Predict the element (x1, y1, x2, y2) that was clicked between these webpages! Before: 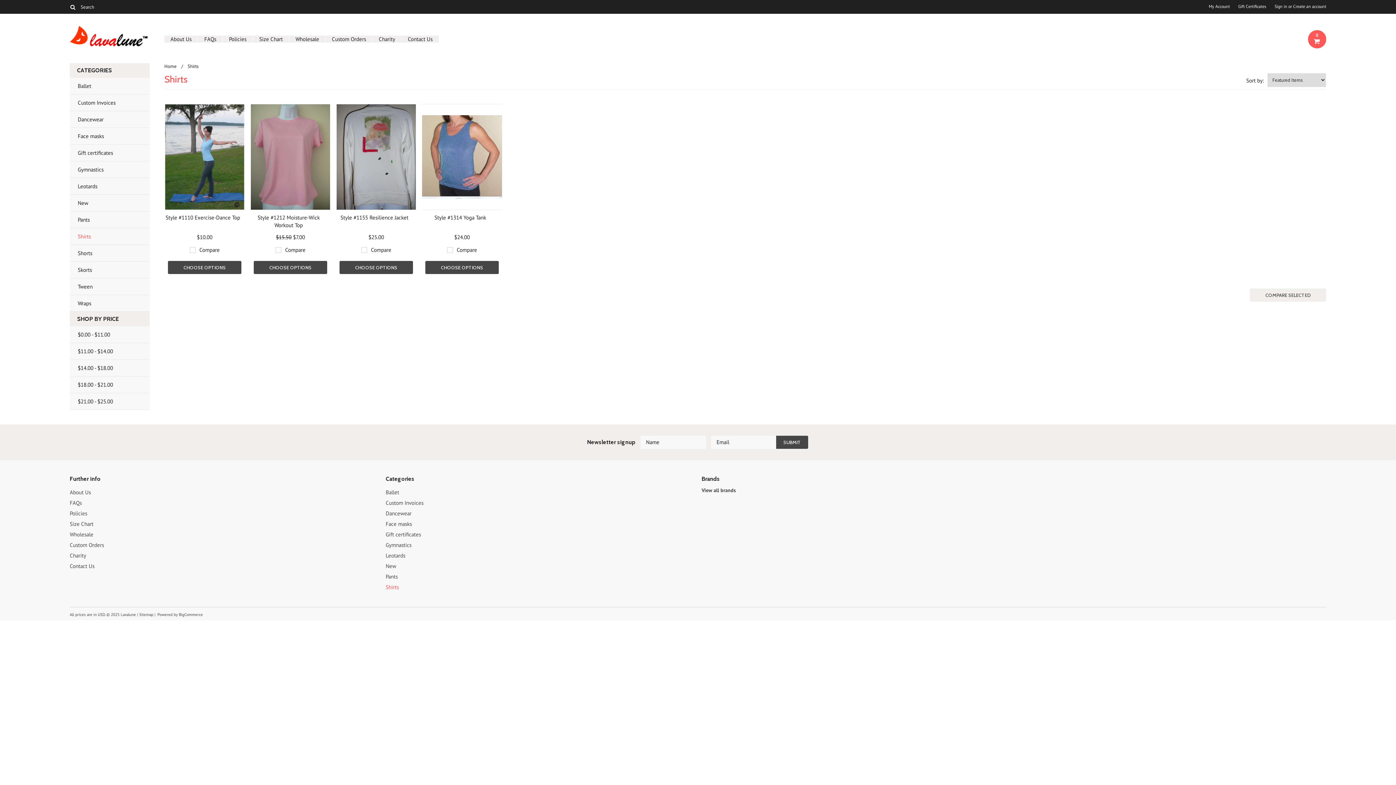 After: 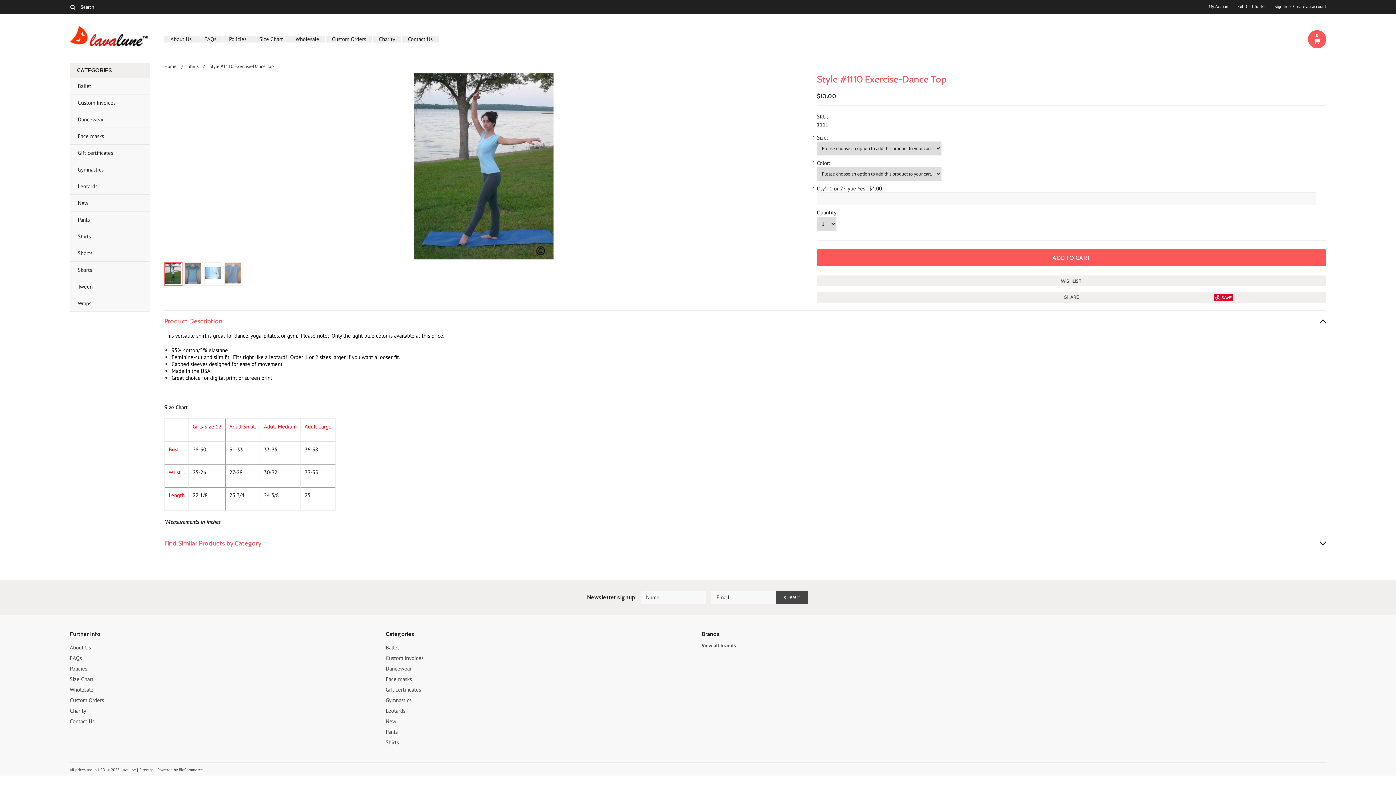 Action: label: Style #1110 Exercise-Dance Top bbox: (164, 213, 241, 230)